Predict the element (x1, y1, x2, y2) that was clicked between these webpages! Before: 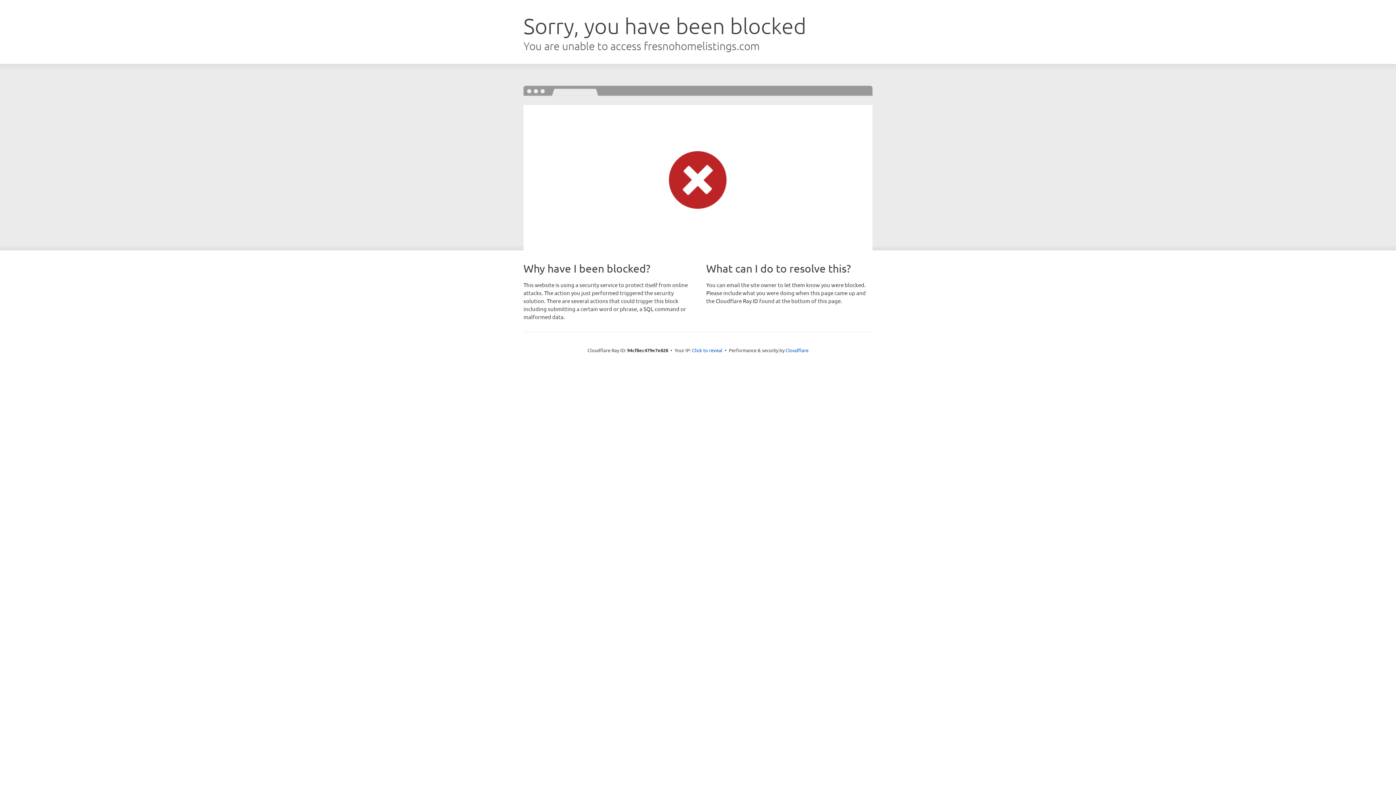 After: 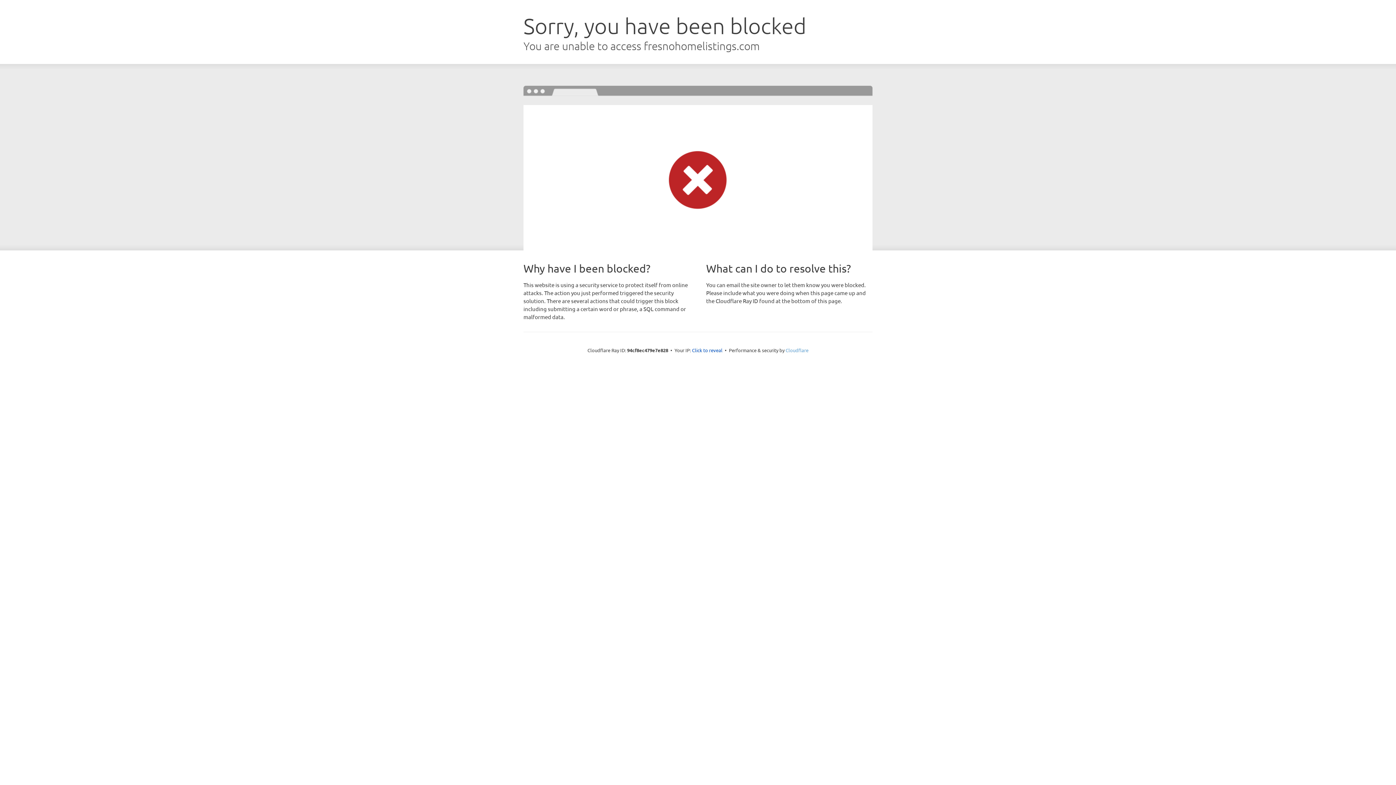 Action: label: Cloudflare bbox: (785, 347, 808, 353)